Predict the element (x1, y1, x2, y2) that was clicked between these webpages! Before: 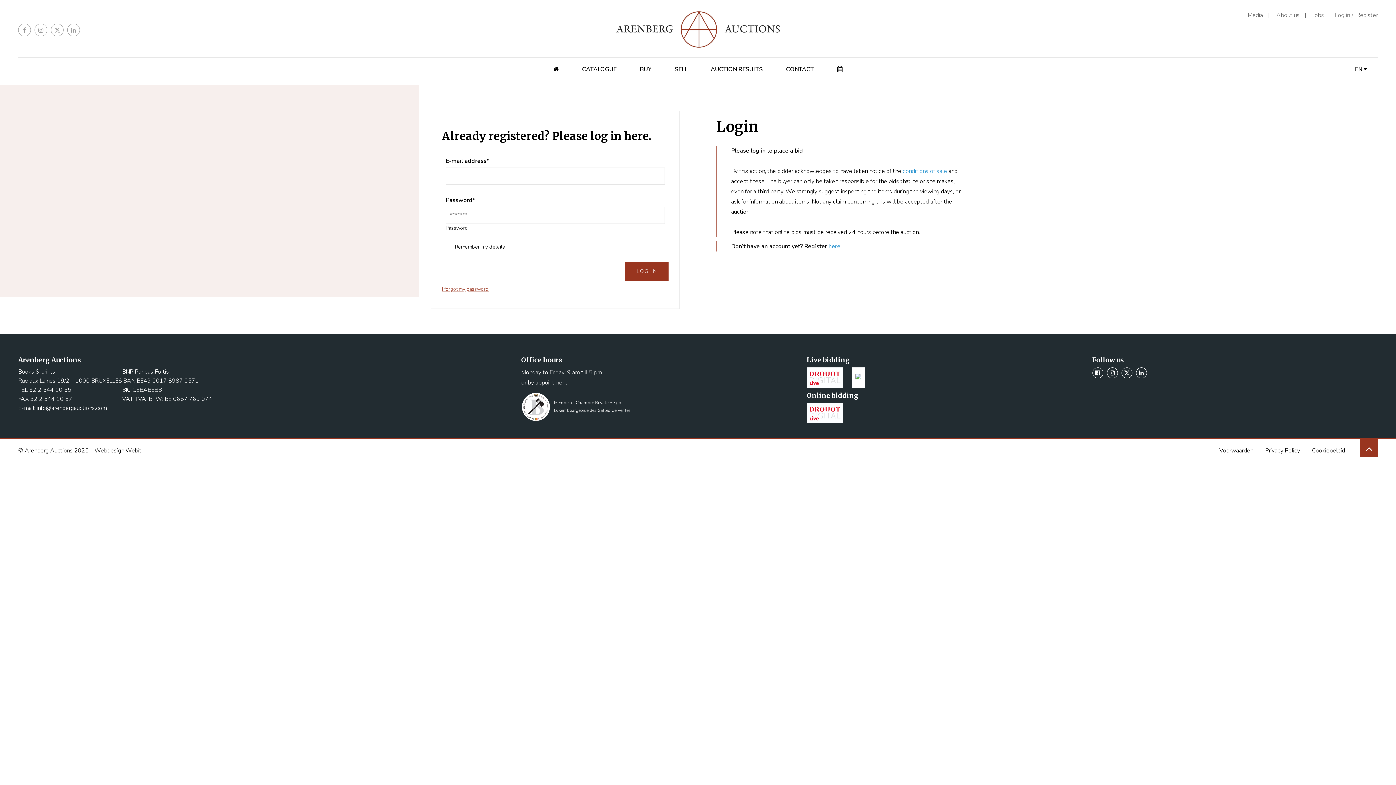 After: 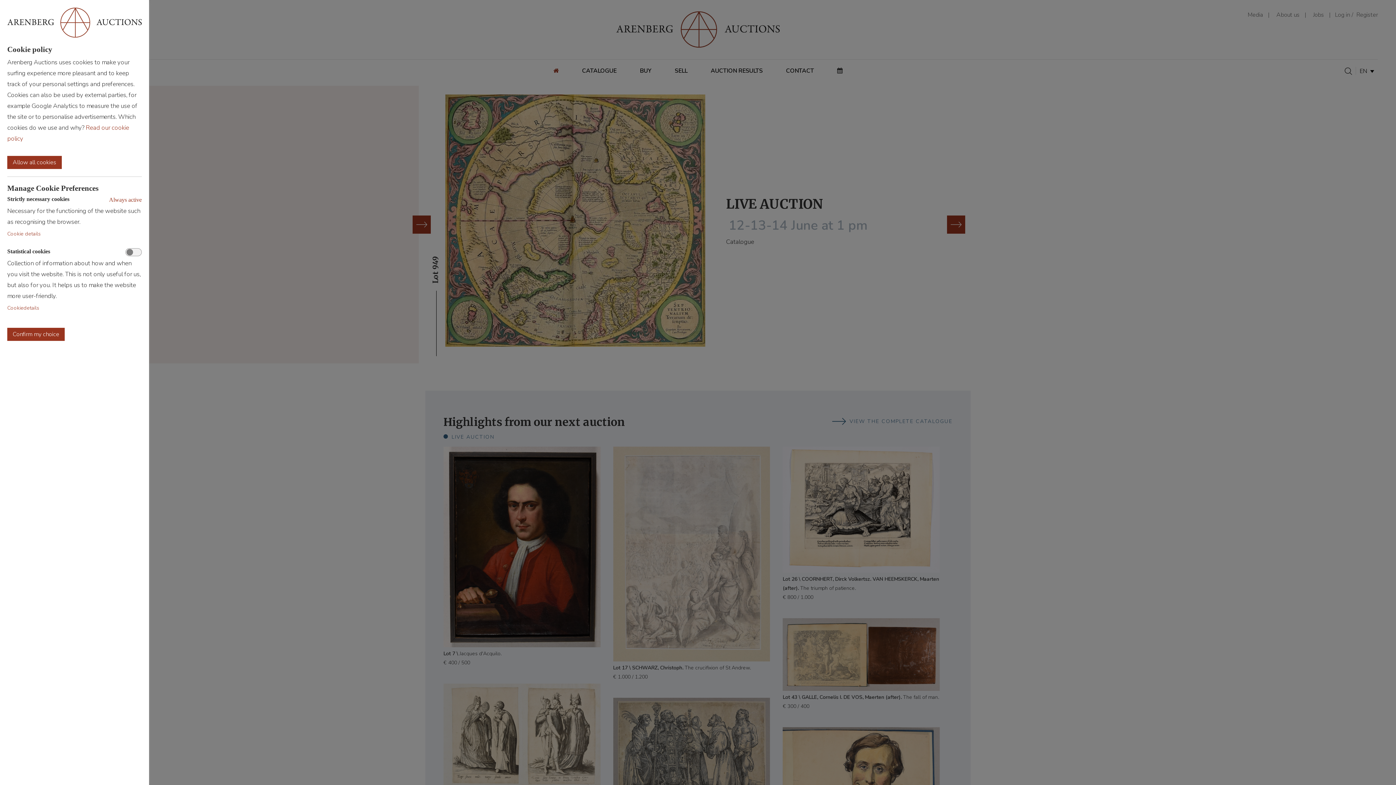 Action: bbox: (616, 10, 780, 48)